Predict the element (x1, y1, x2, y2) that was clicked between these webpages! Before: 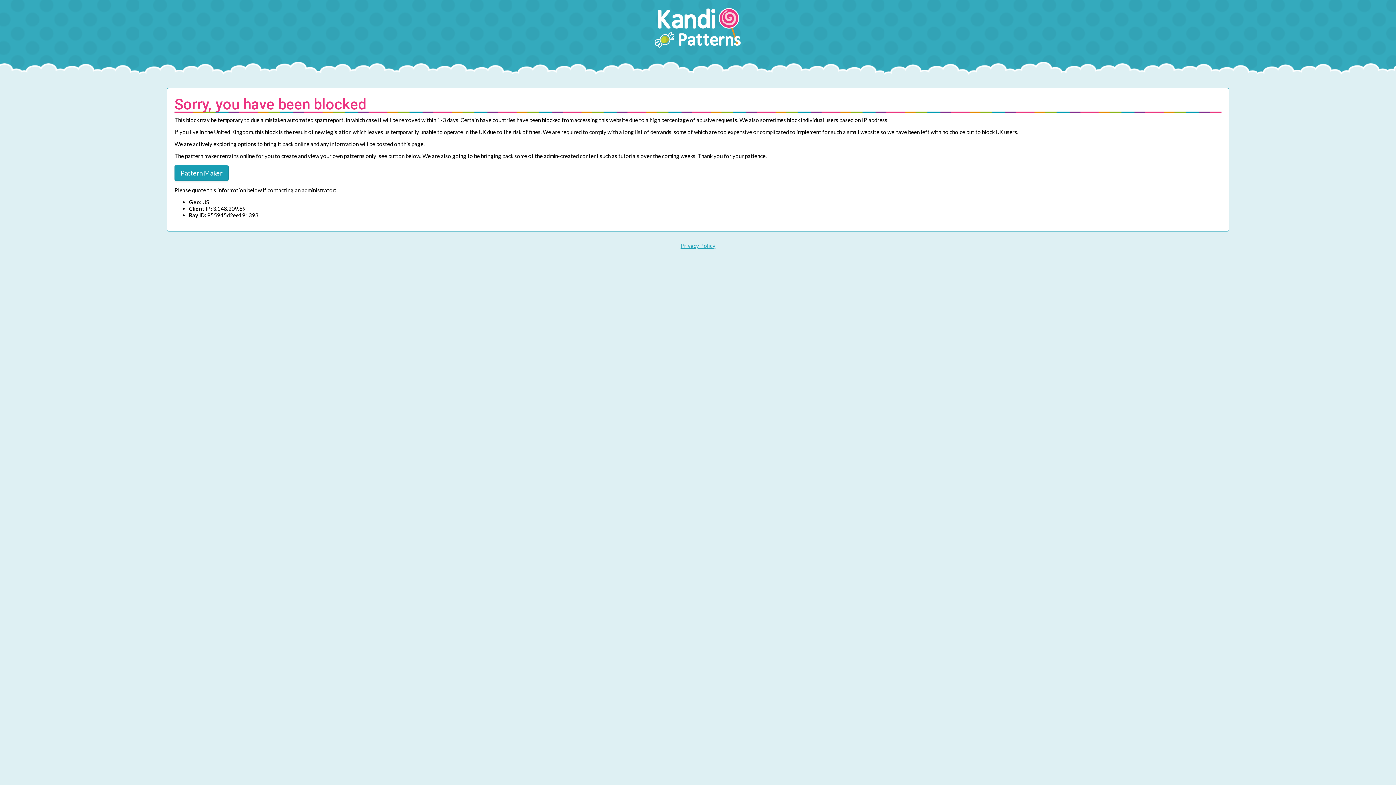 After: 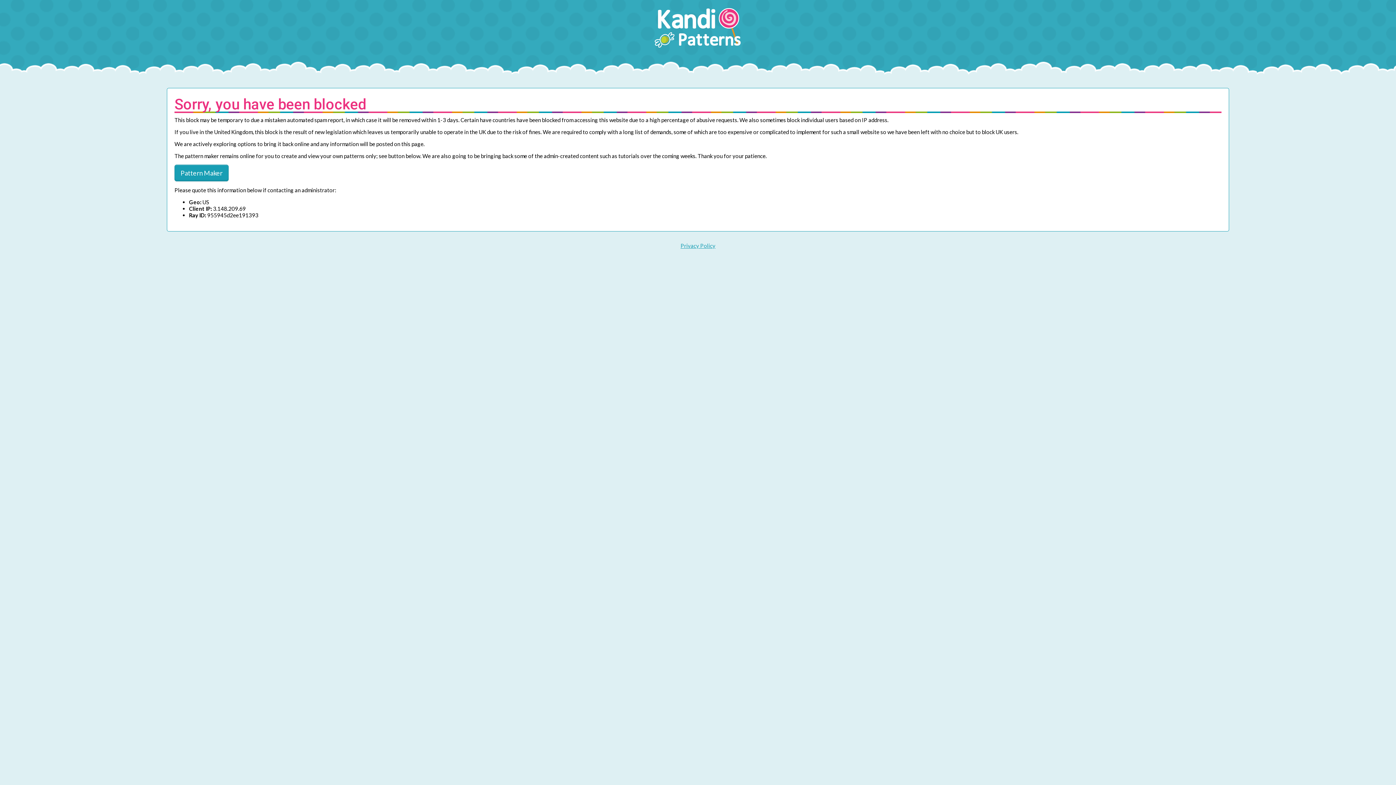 Action: bbox: (174, 164, 228, 181) label: Pattern Maker